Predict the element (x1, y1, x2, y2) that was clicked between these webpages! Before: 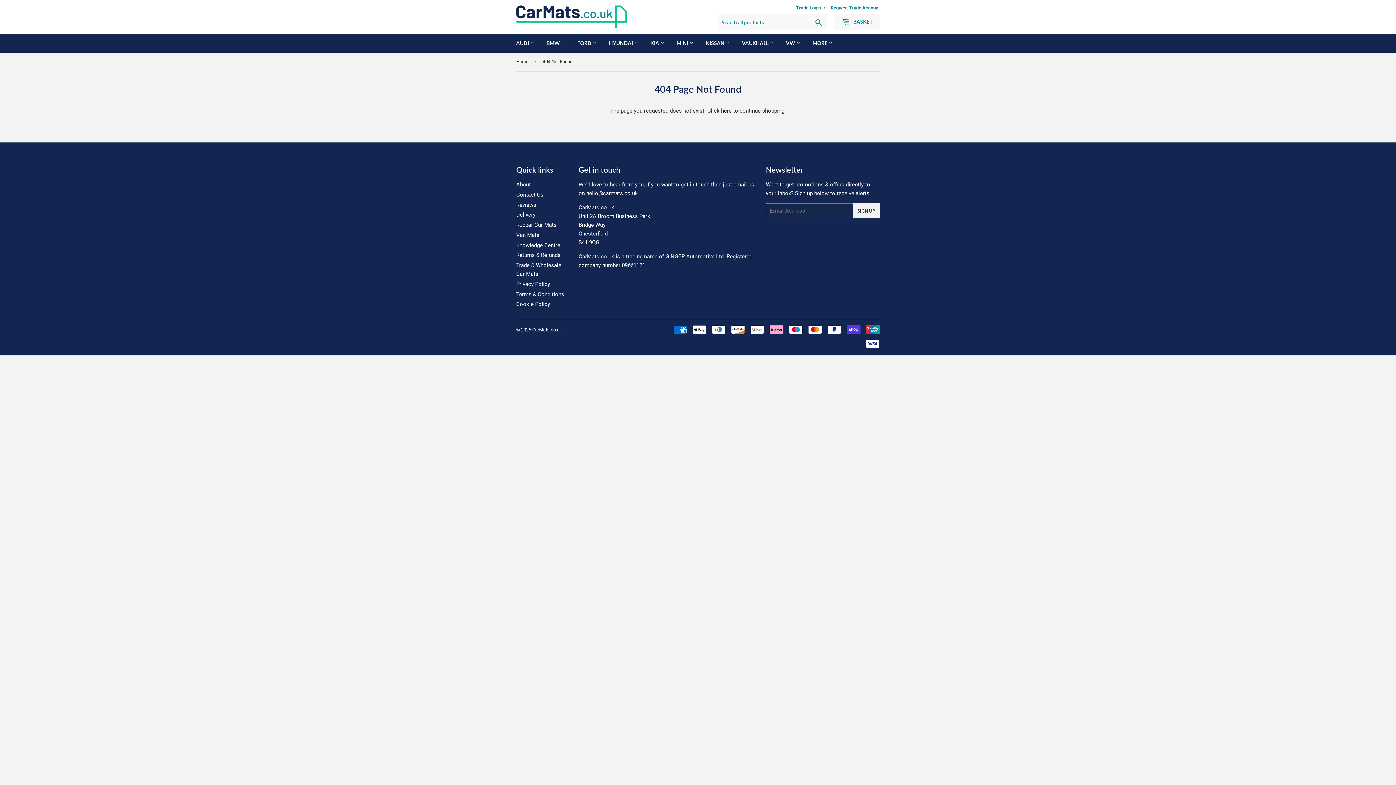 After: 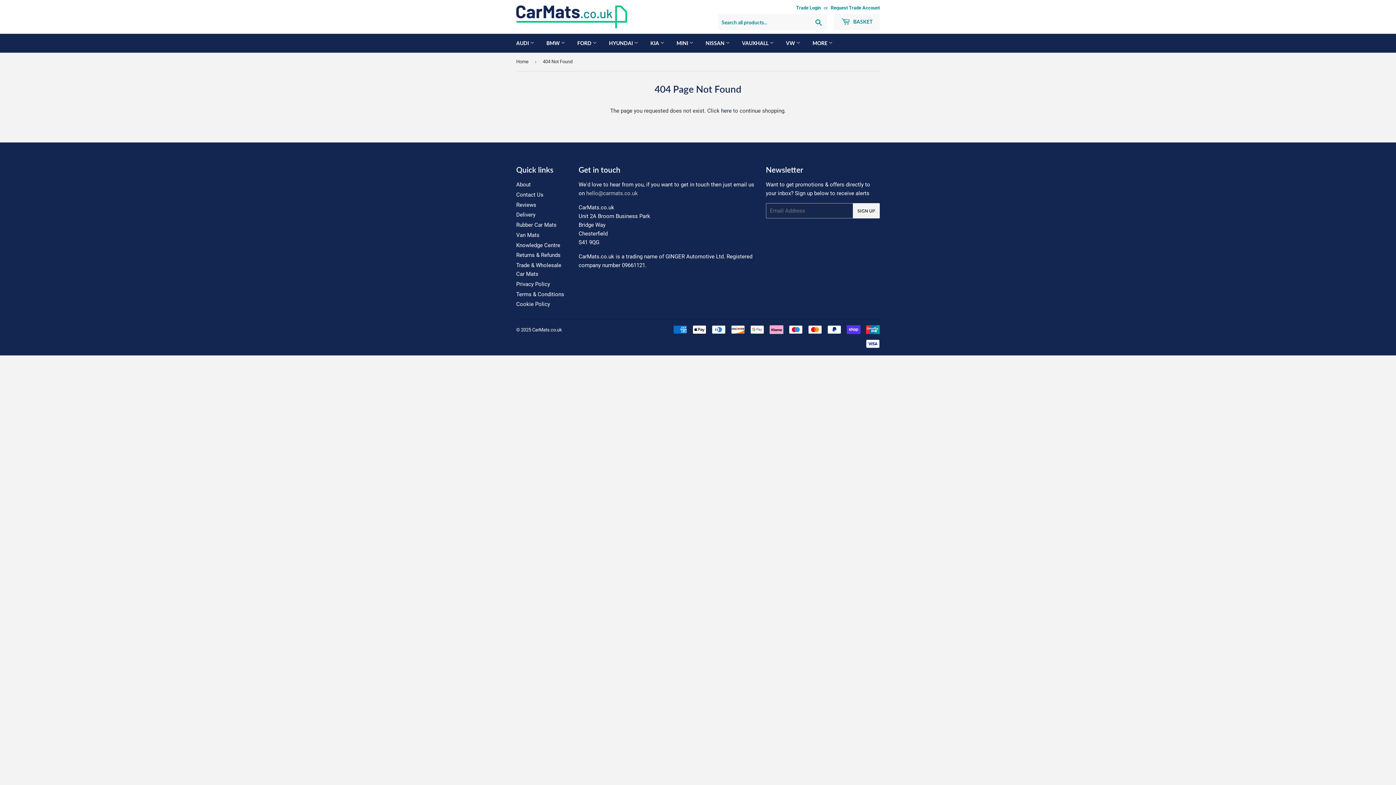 Action: label: hello@carmats.co.uk bbox: (586, 190, 638, 196)